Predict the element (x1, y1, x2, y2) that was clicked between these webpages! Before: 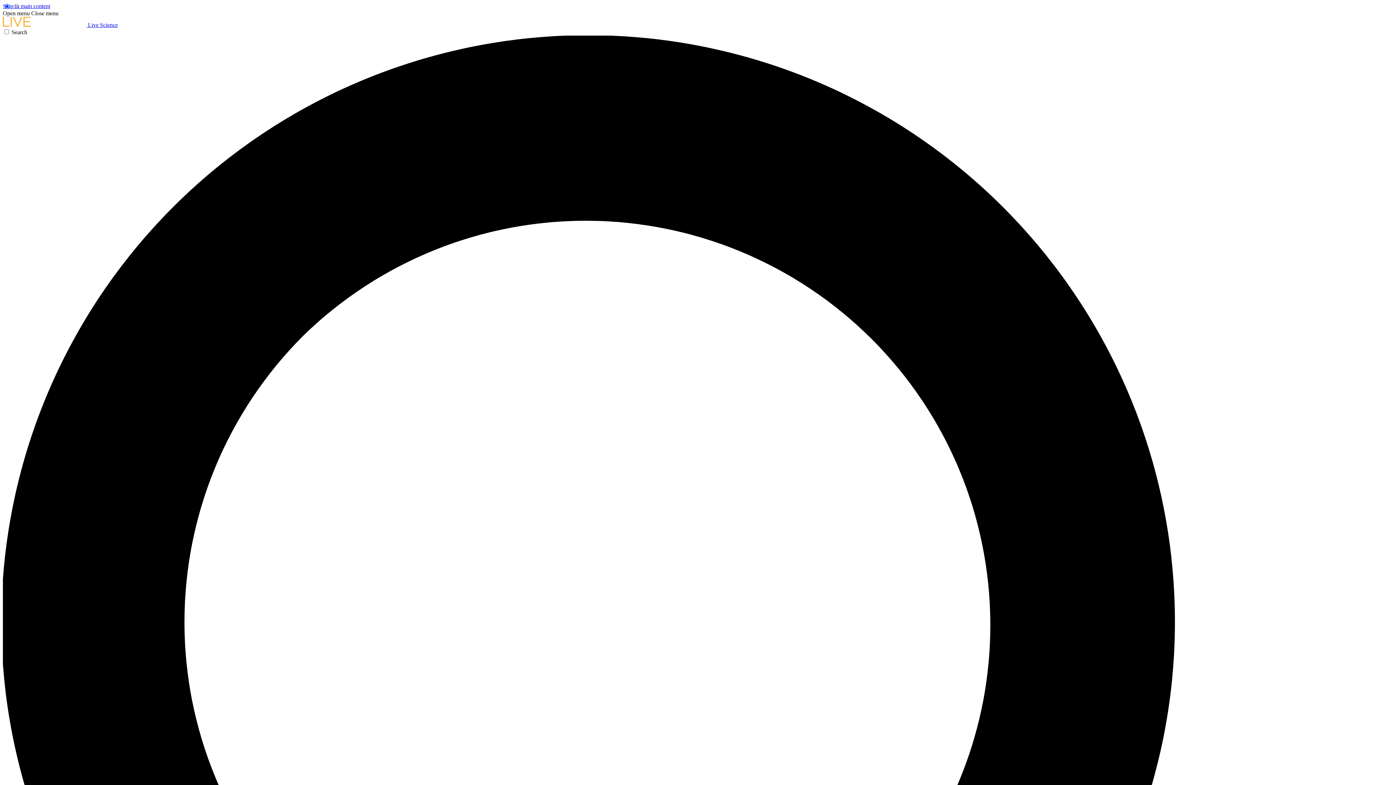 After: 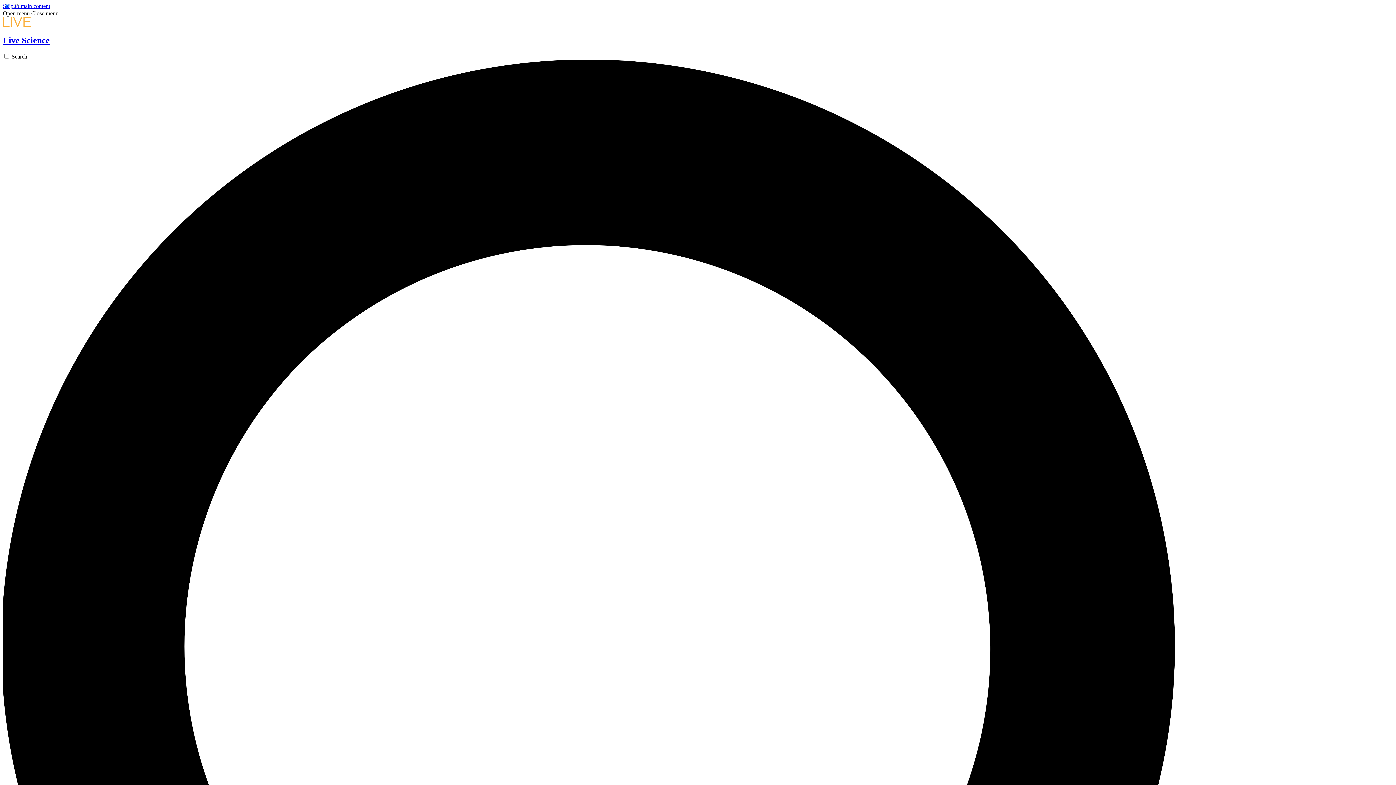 Action: bbox: (2, 21, 117, 28) label:  Live Science